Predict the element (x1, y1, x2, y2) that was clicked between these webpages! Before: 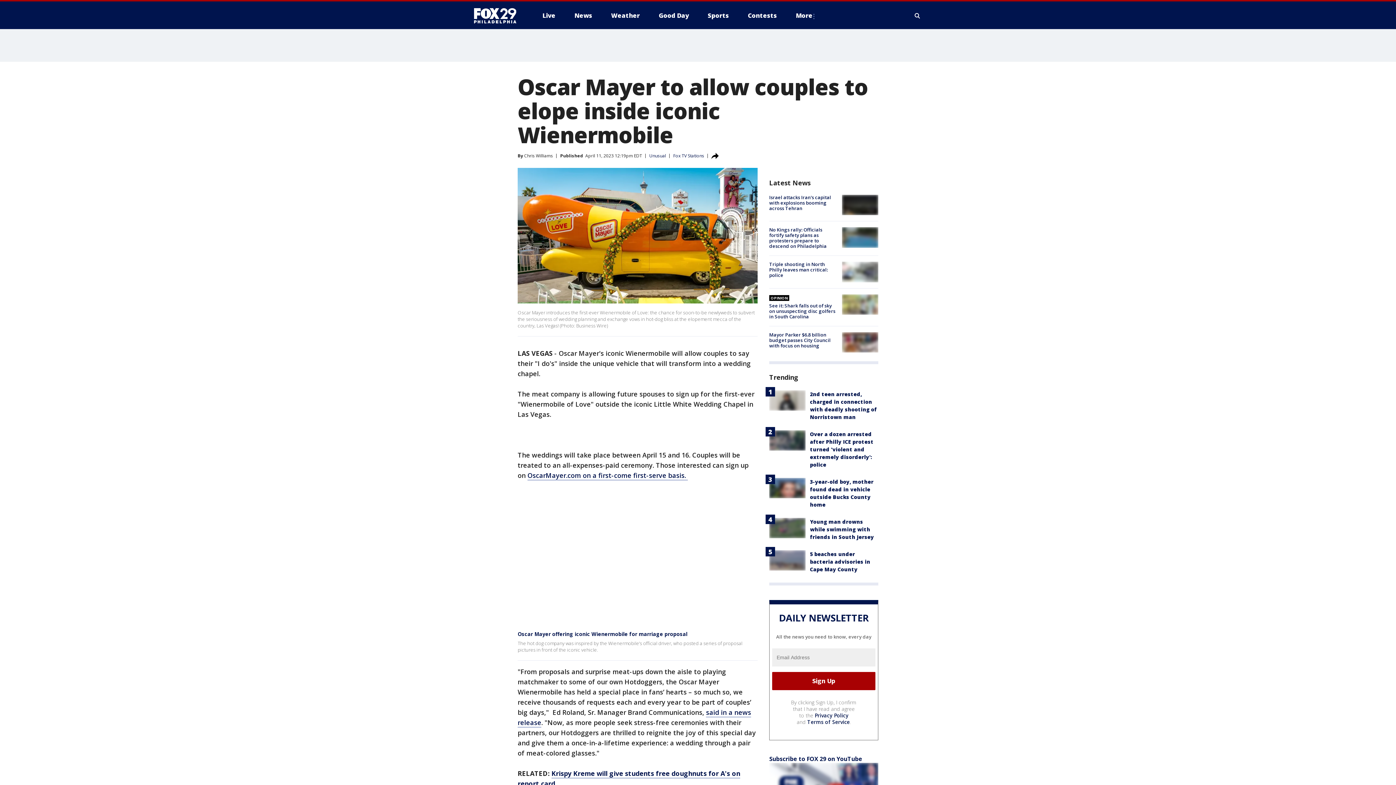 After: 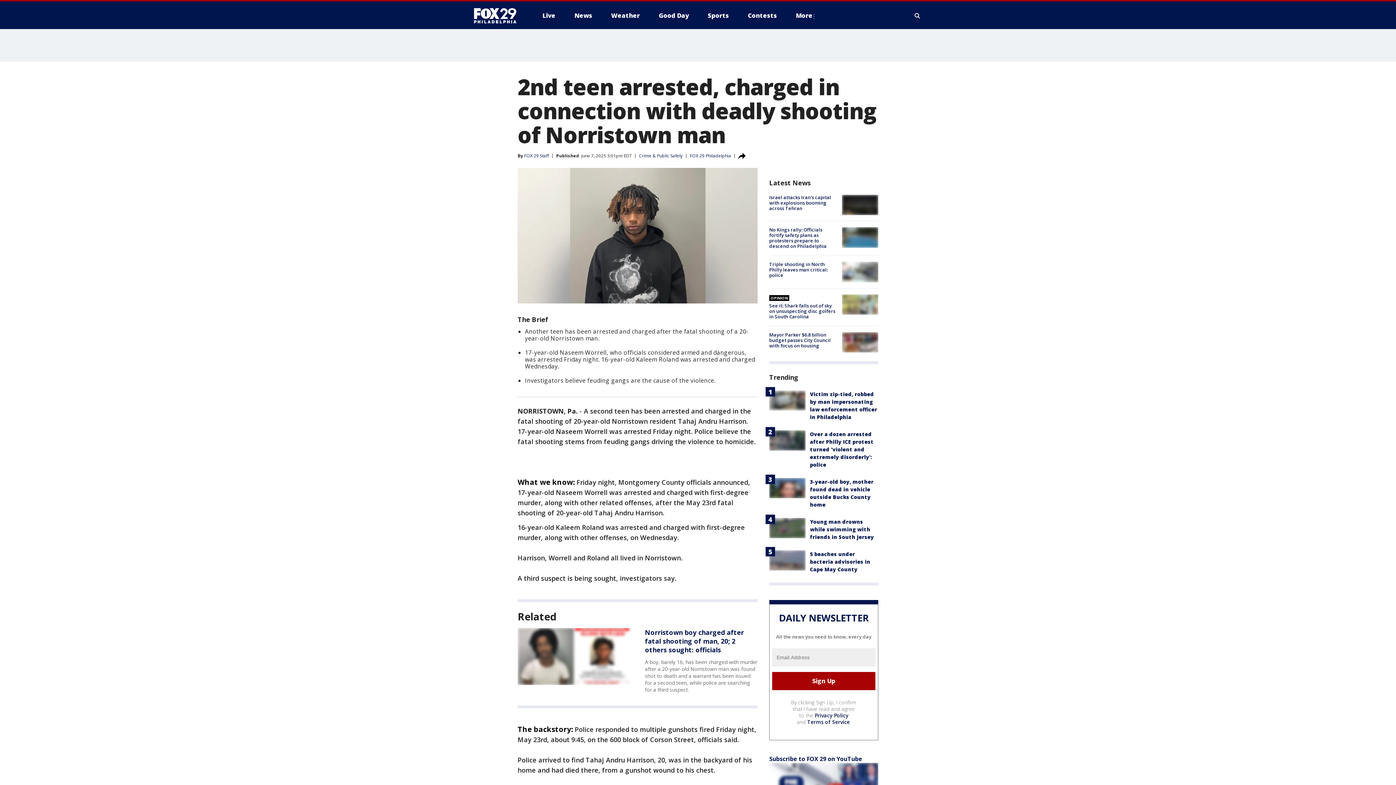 Action: bbox: (769, 390, 805, 410)